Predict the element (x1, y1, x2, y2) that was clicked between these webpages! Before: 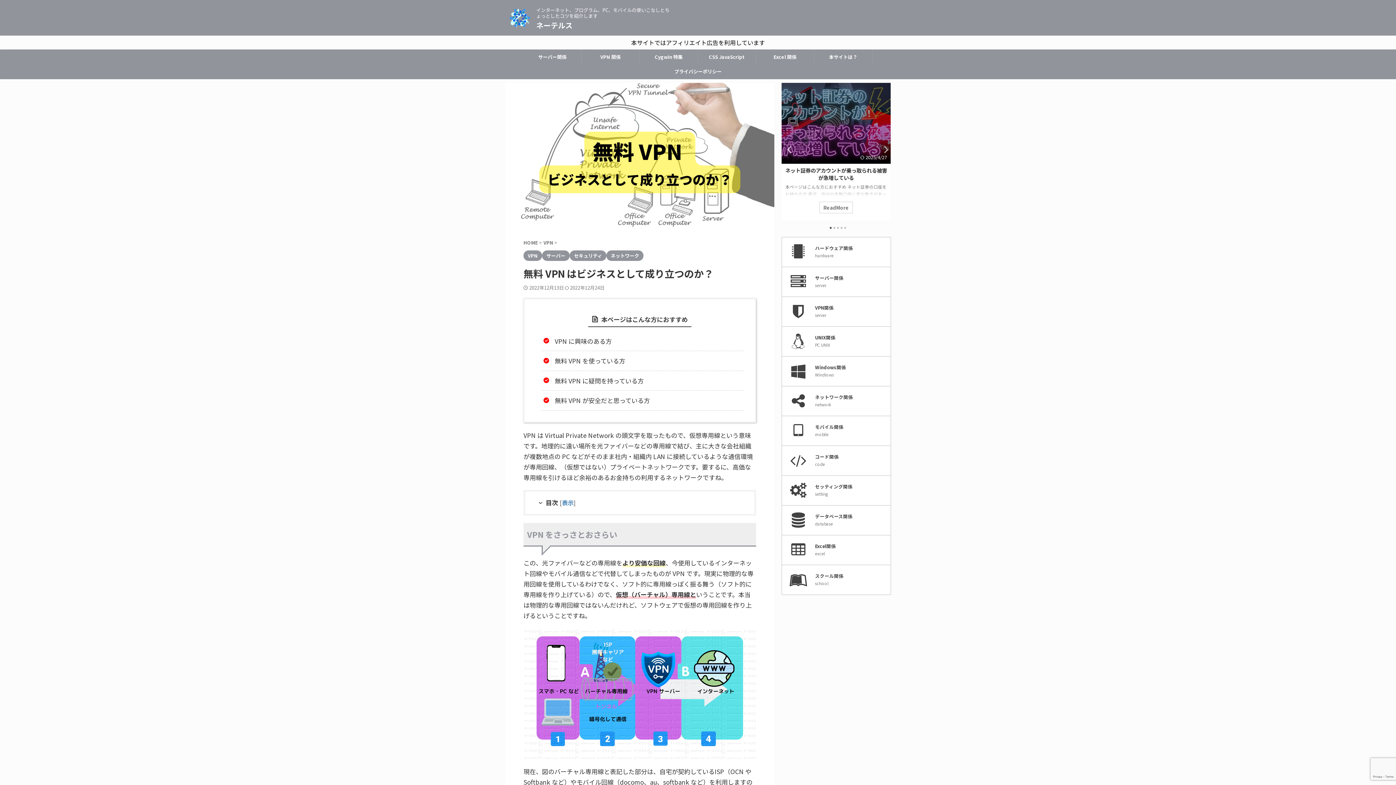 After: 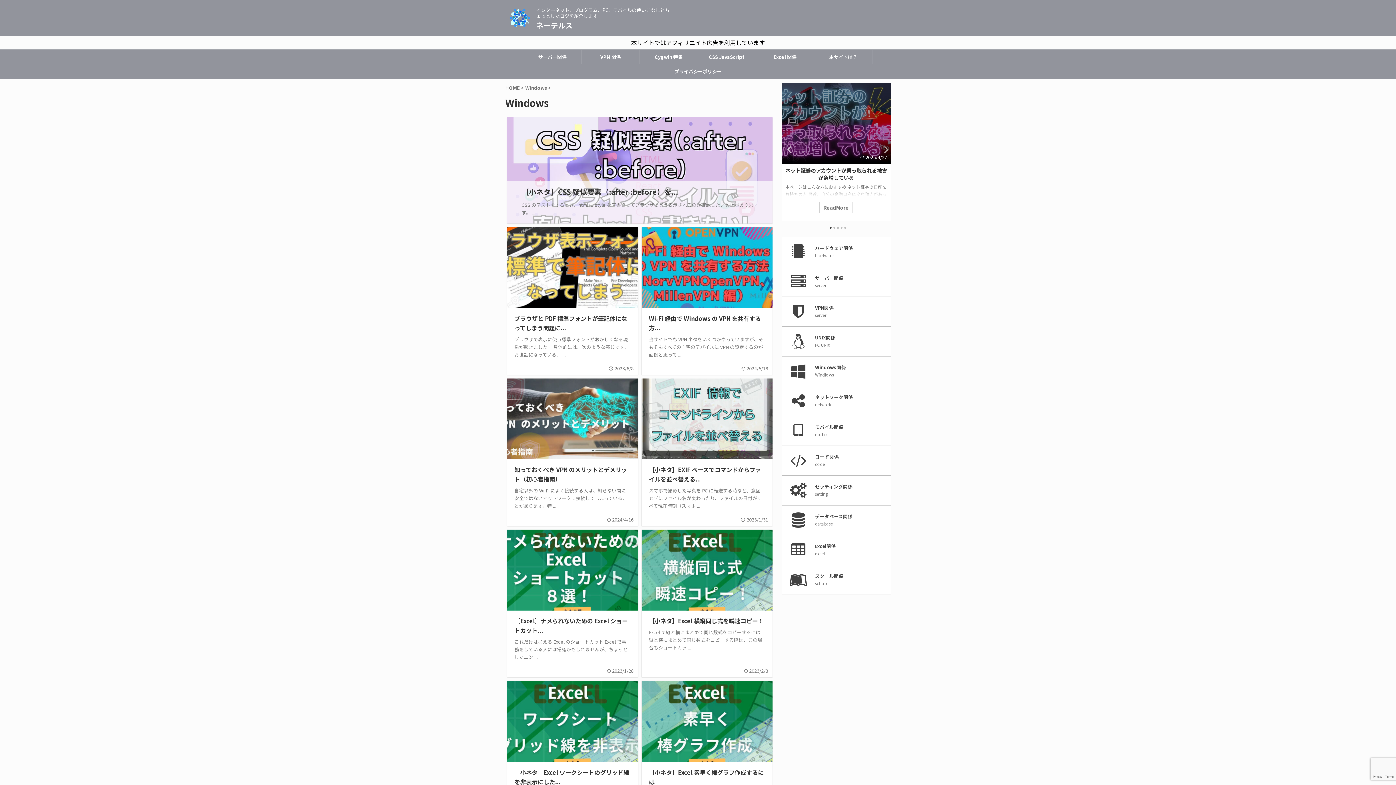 Action: bbox: (781, 356, 890, 386) label: Windows関係

Windiows